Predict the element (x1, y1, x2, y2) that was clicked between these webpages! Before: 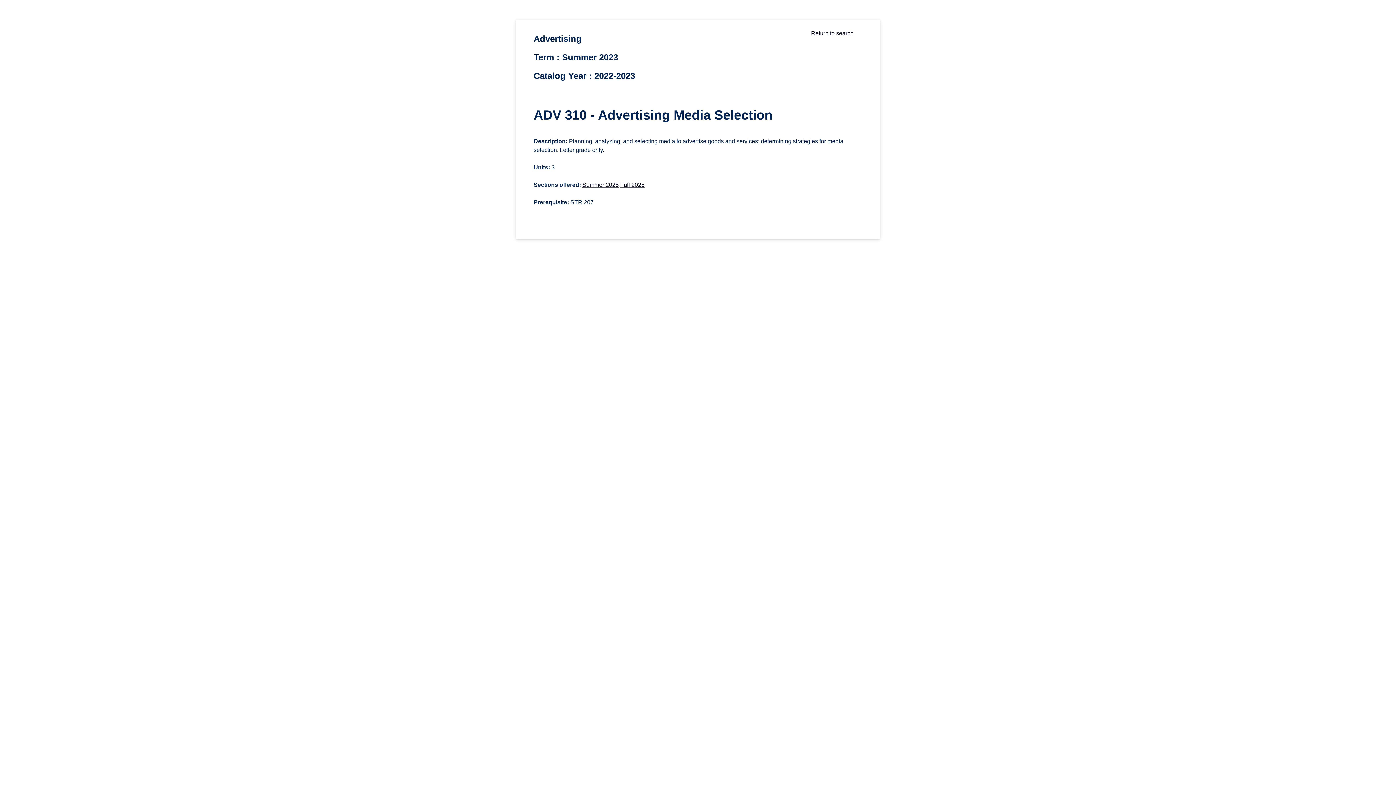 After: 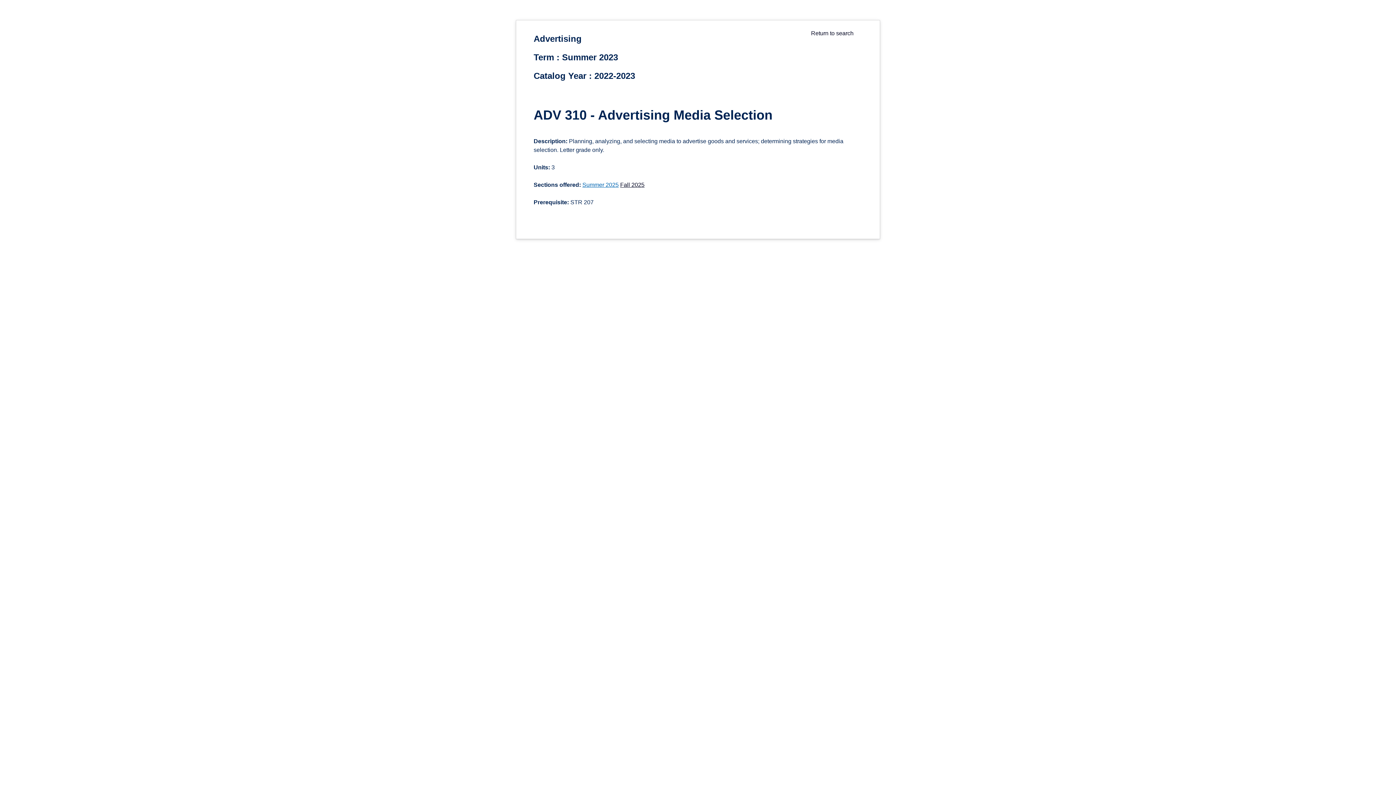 Action: bbox: (582, 181, 618, 188) label: Summer 2025